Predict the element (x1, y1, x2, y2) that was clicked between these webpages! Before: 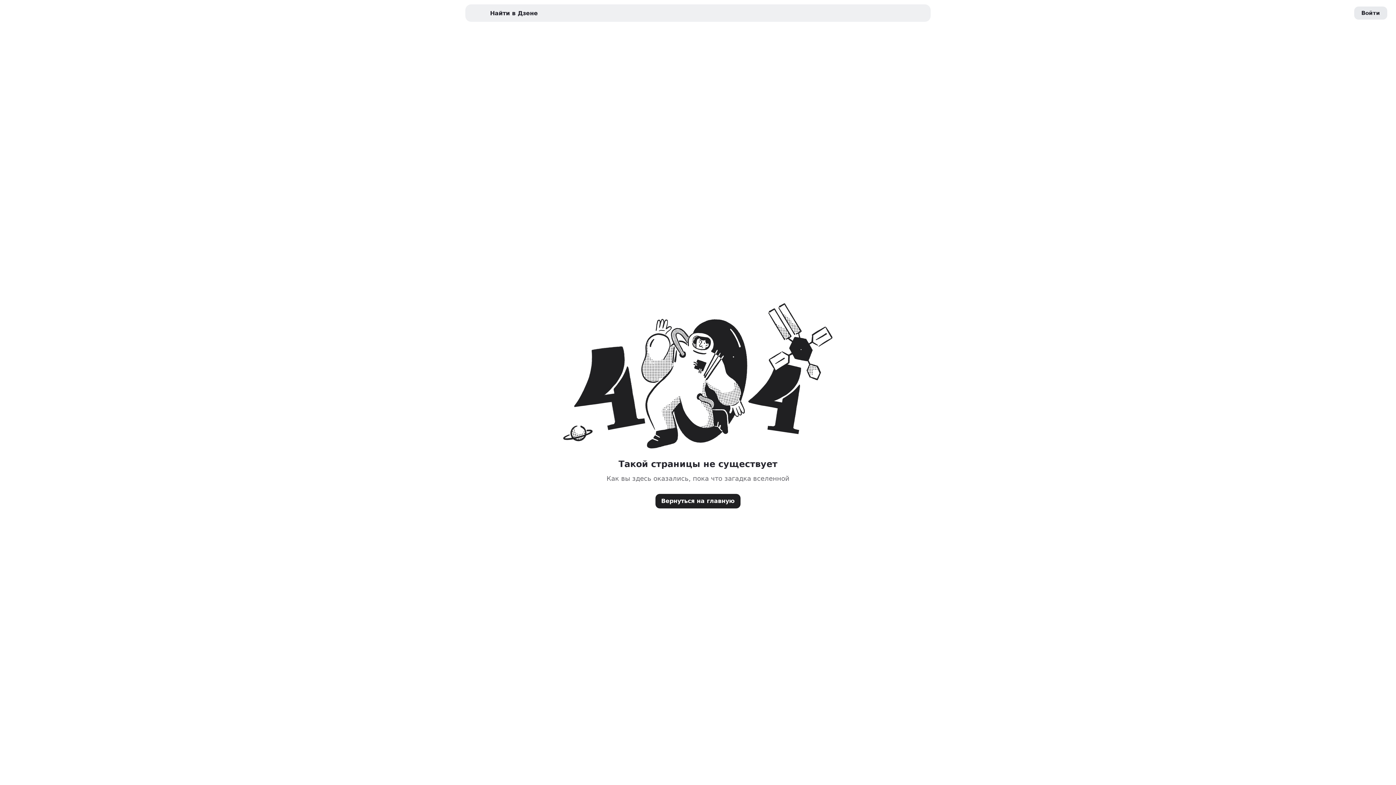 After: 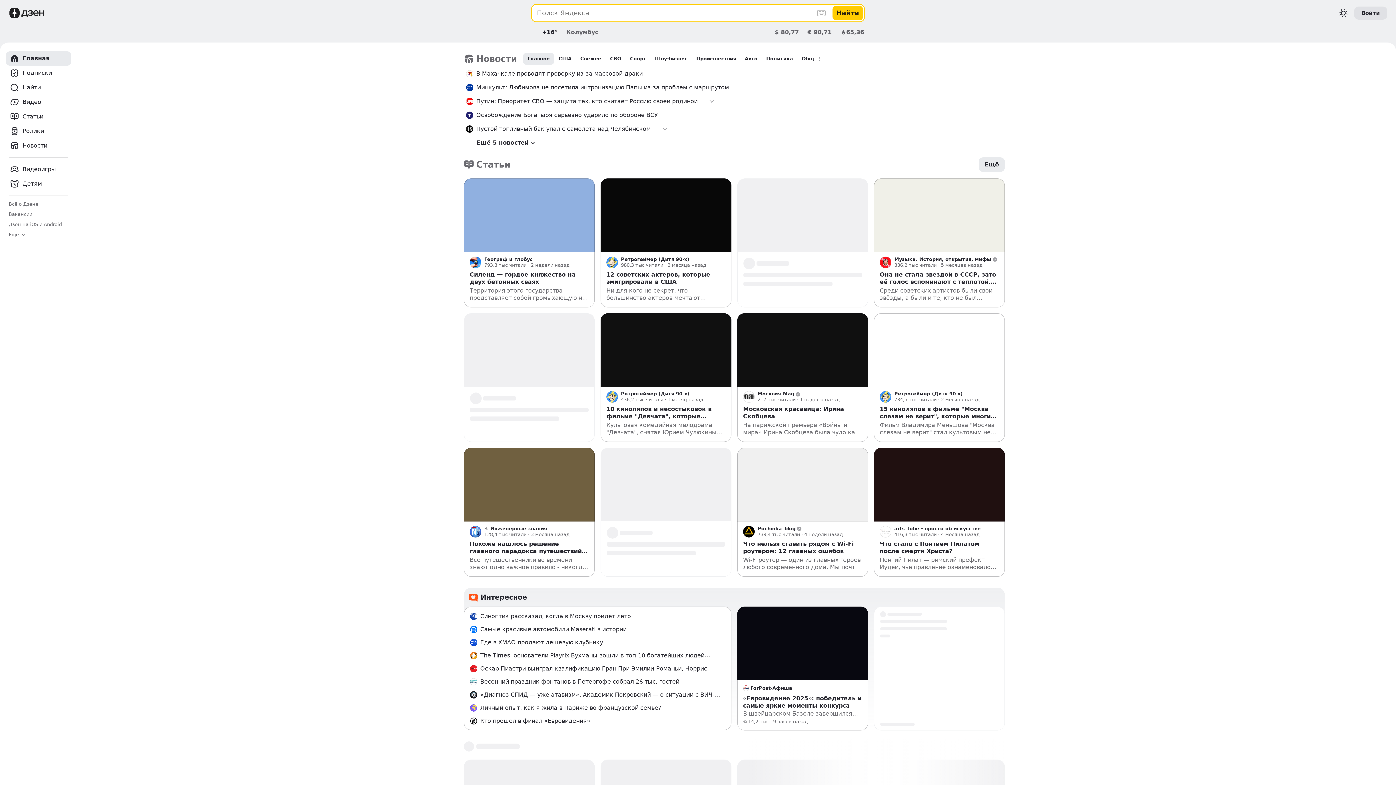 Action: bbox: (655, 494, 740, 508) label: Вернуться на главную